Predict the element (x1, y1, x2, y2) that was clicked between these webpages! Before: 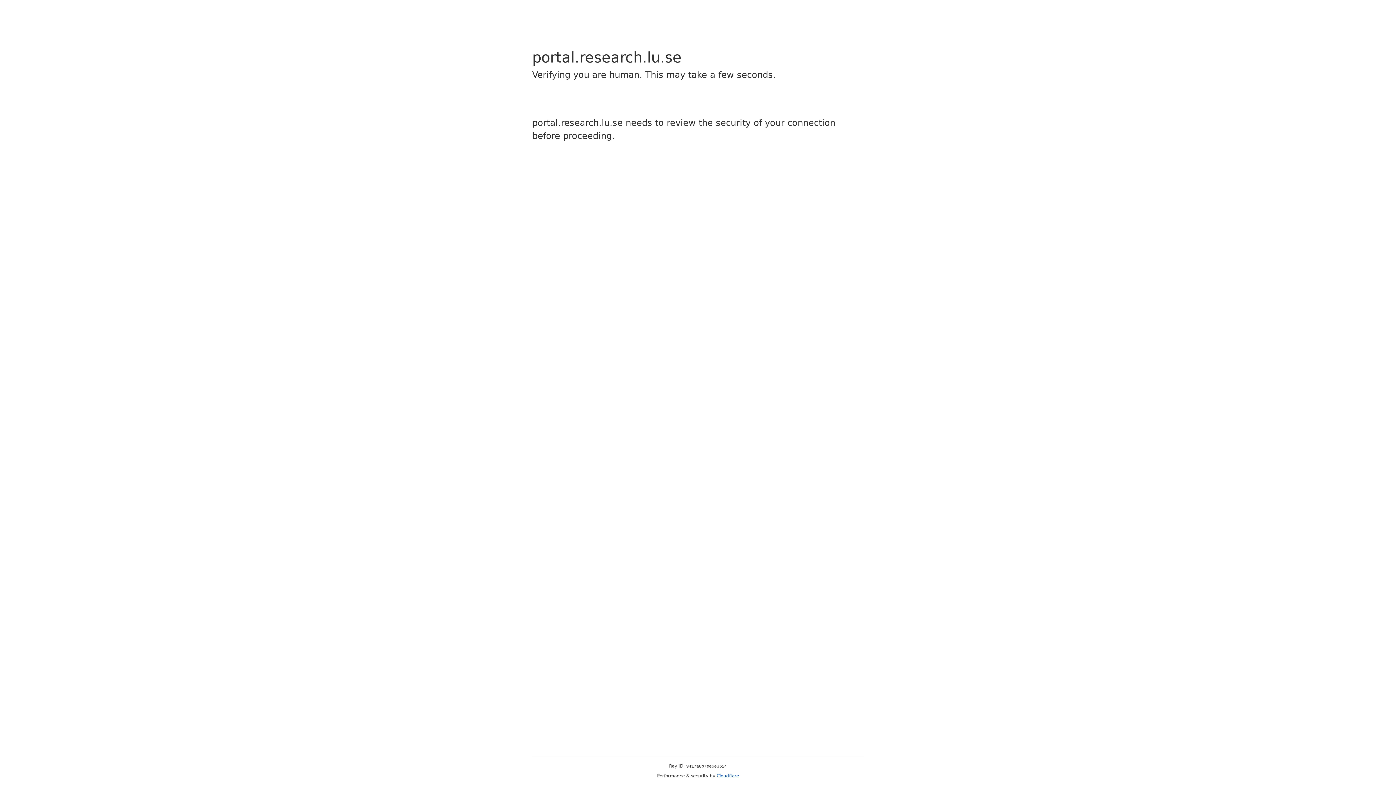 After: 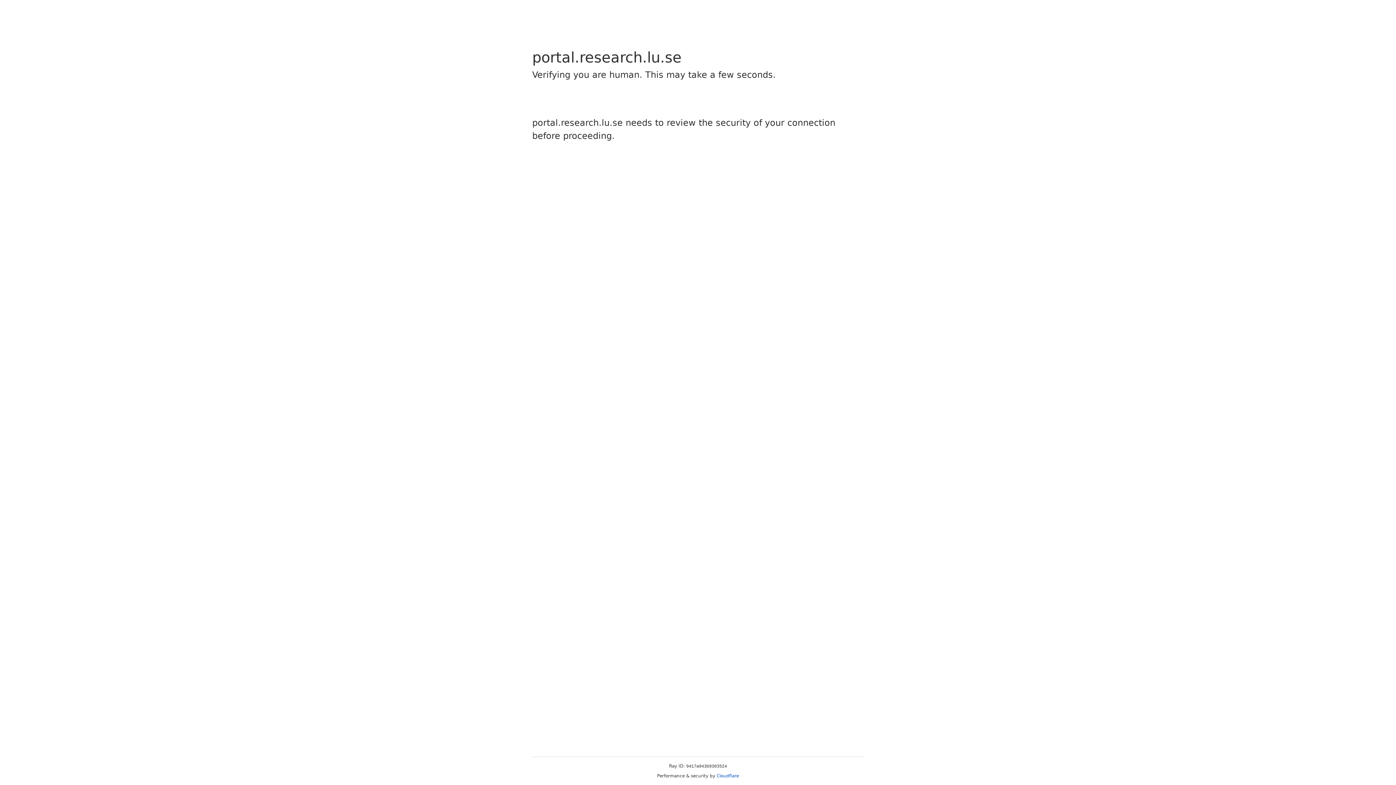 Action: label: Cloudflare bbox: (716, 773, 739, 778)